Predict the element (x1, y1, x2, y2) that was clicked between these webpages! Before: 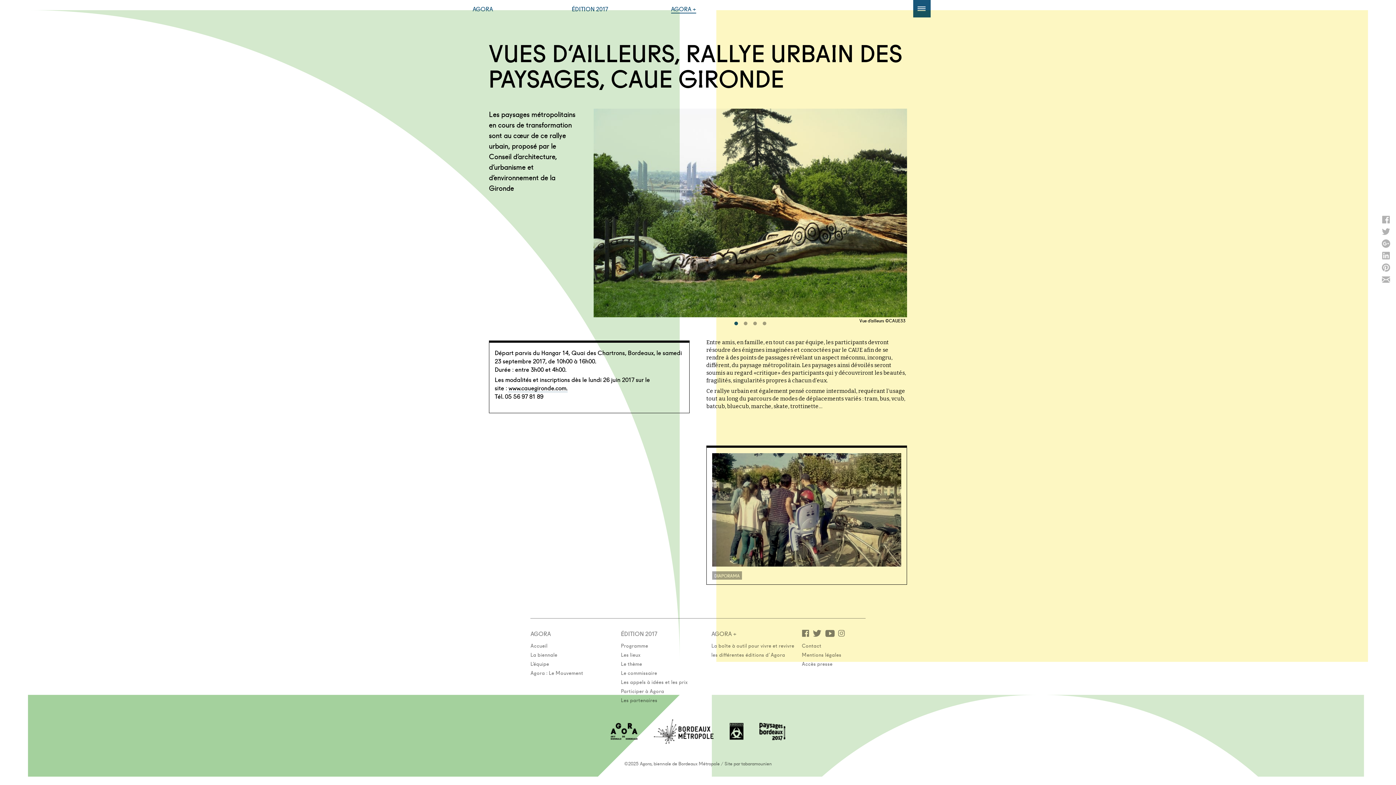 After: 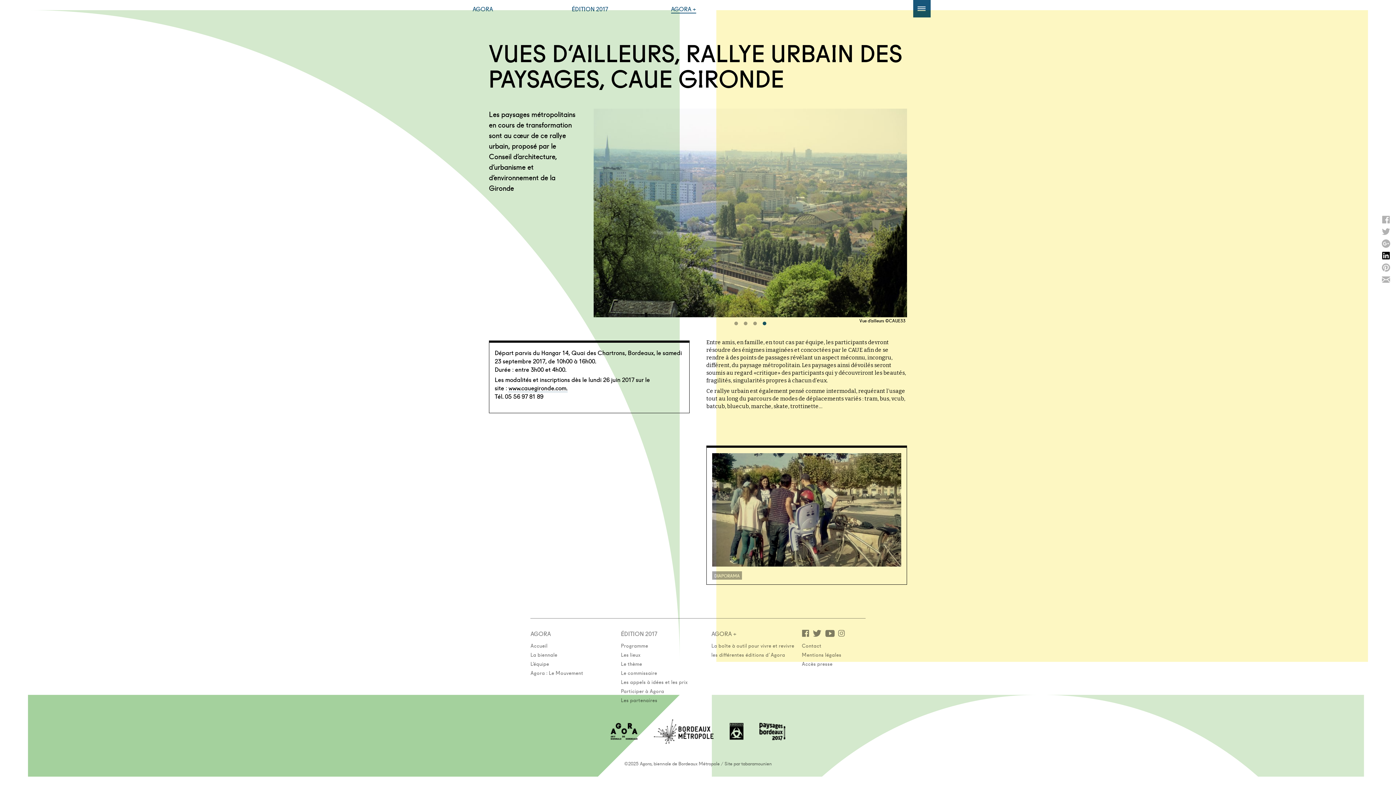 Action: bbox: (1381, 254, 1391, 262)